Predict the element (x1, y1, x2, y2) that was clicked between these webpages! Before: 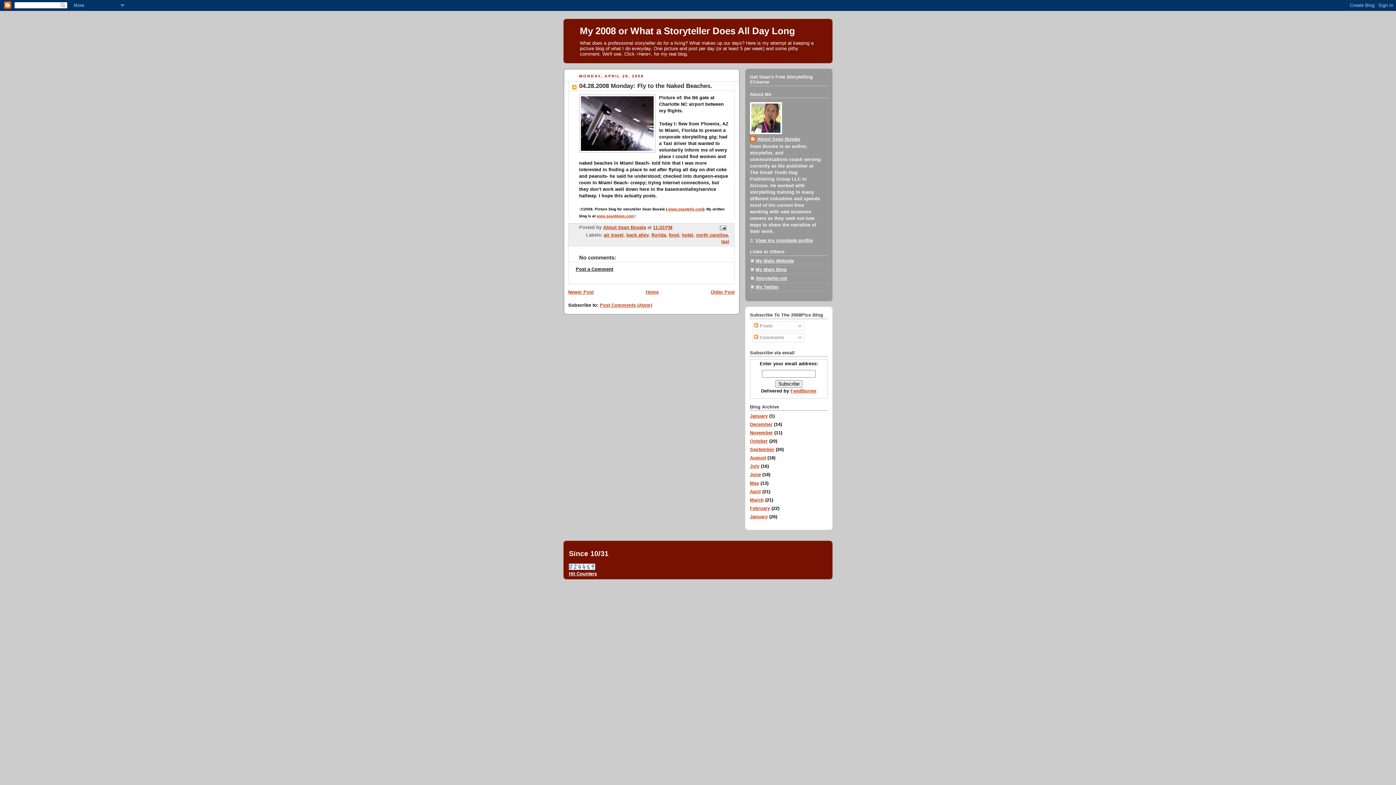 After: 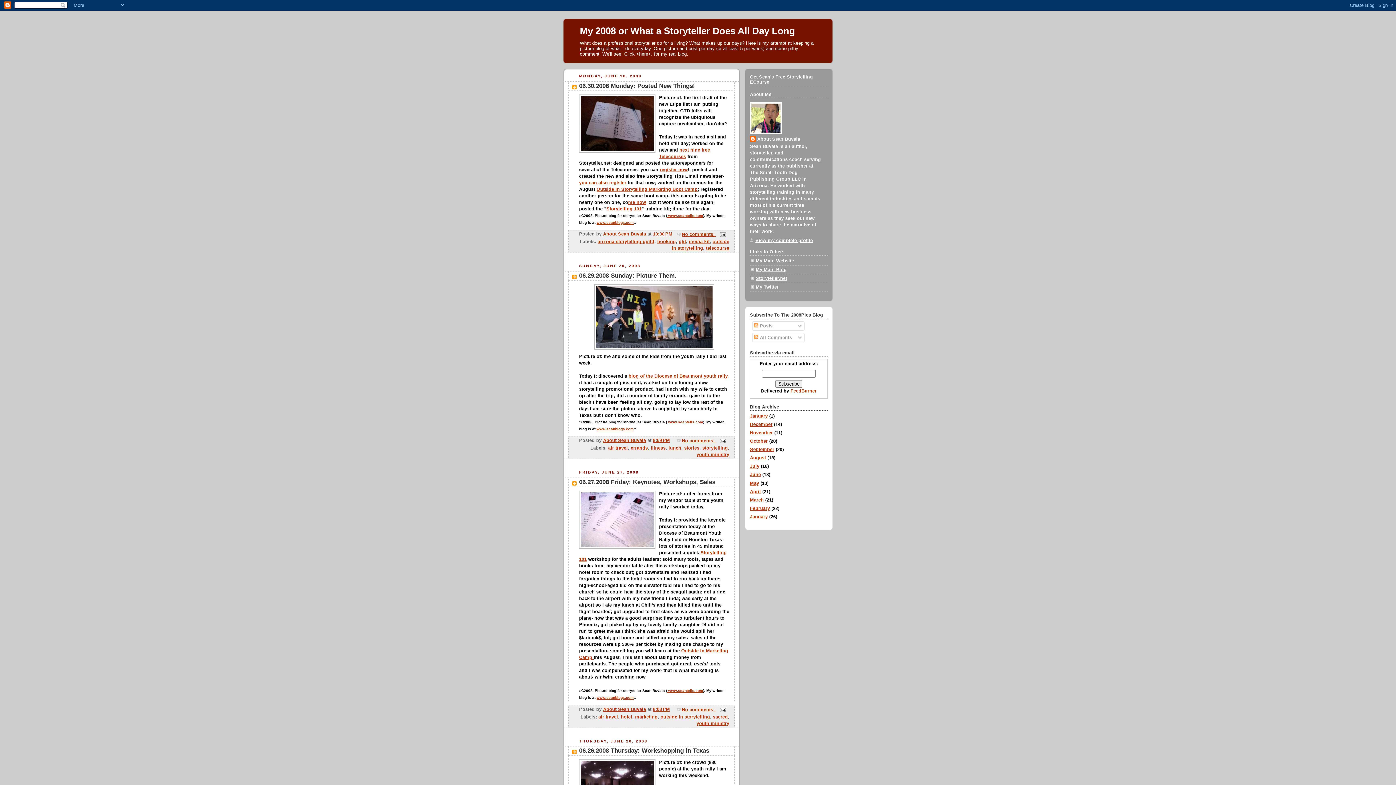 Action: bbox: (750, 472, 761, 477) label: June